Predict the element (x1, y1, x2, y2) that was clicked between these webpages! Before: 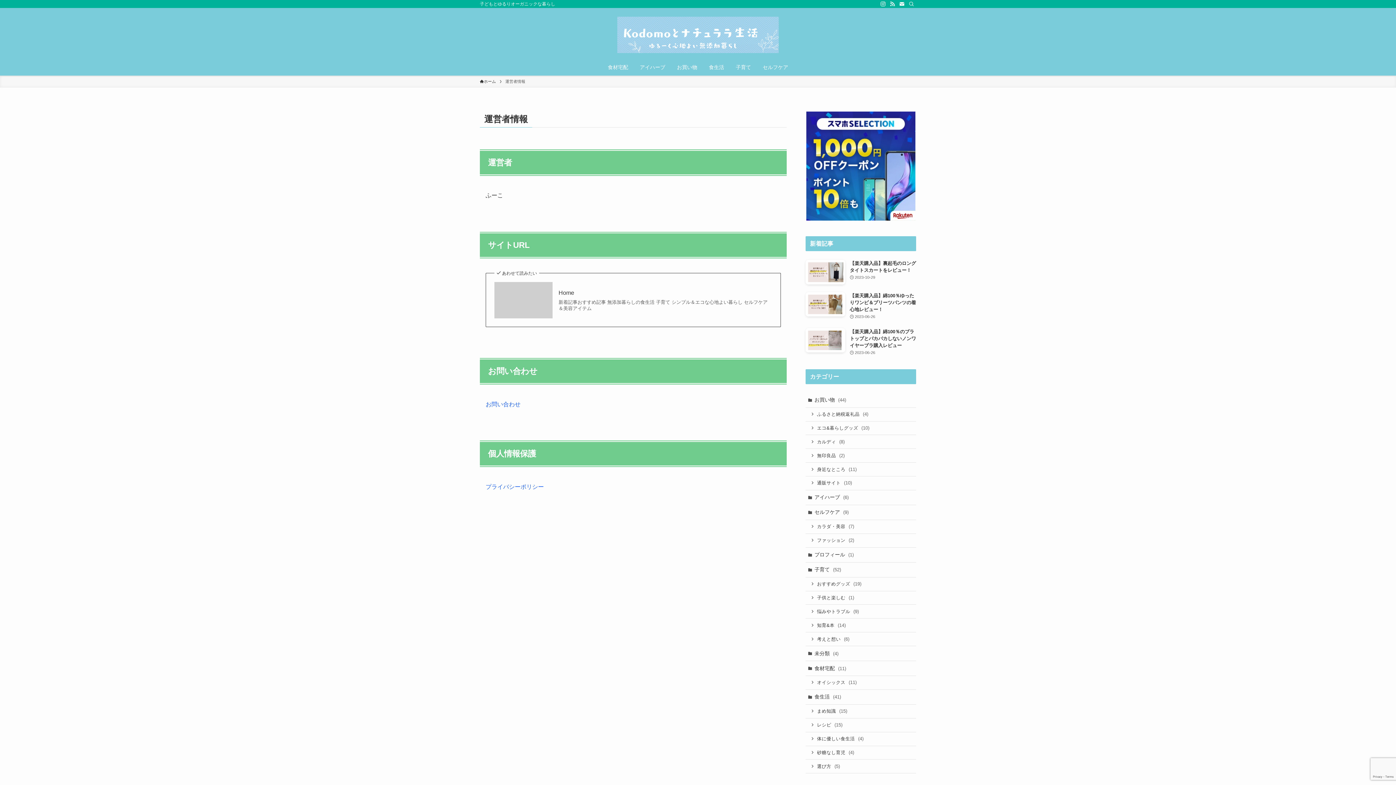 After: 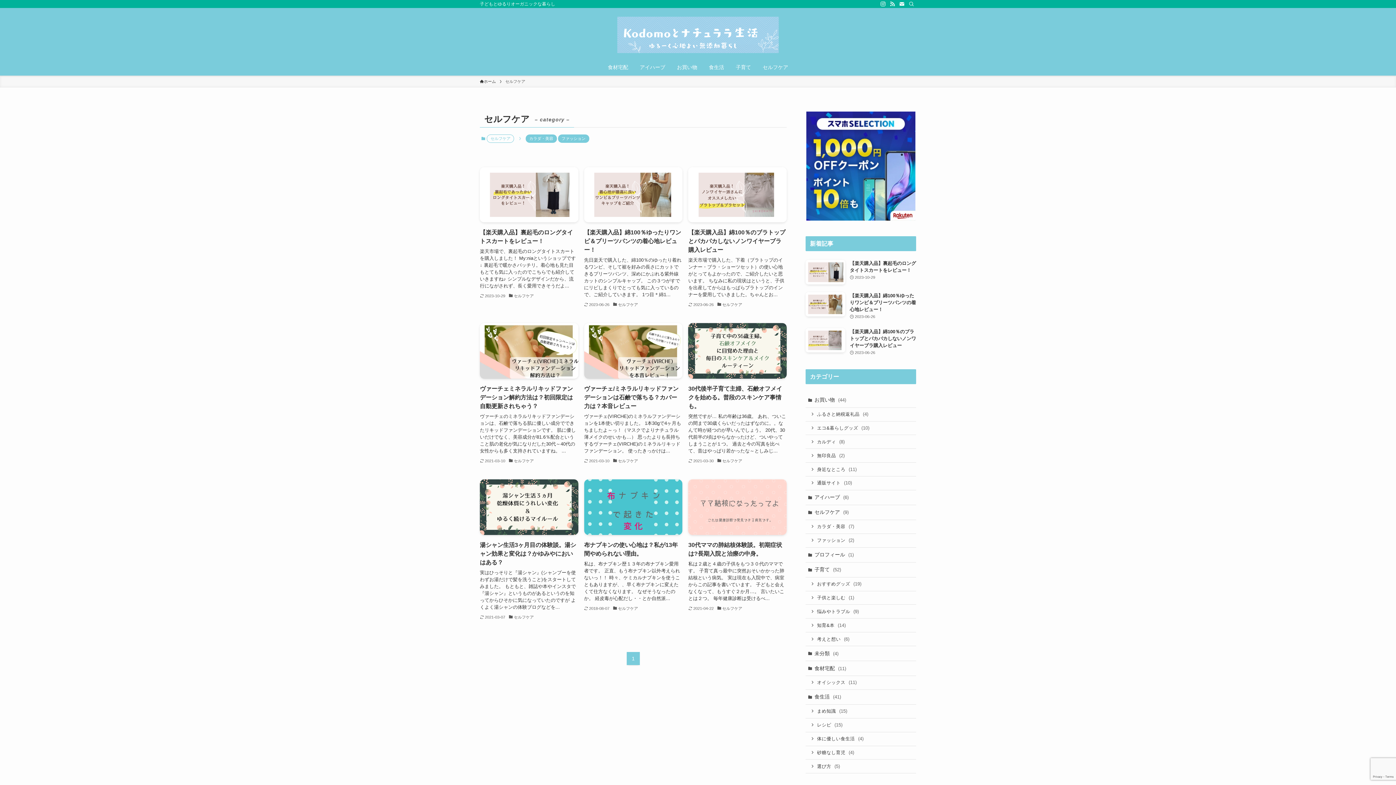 Action: label: セルフケア (9) bbox: (805, 505, 916, 520)